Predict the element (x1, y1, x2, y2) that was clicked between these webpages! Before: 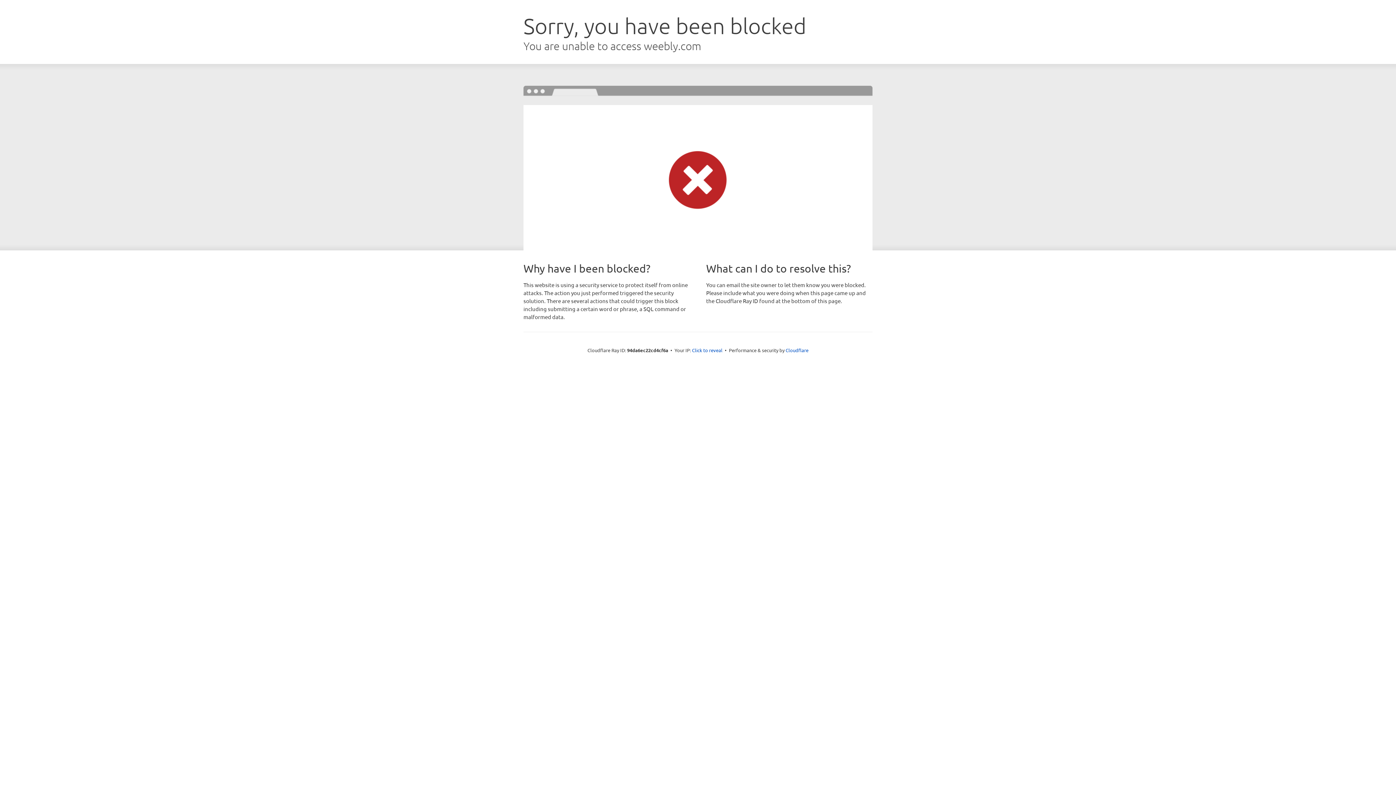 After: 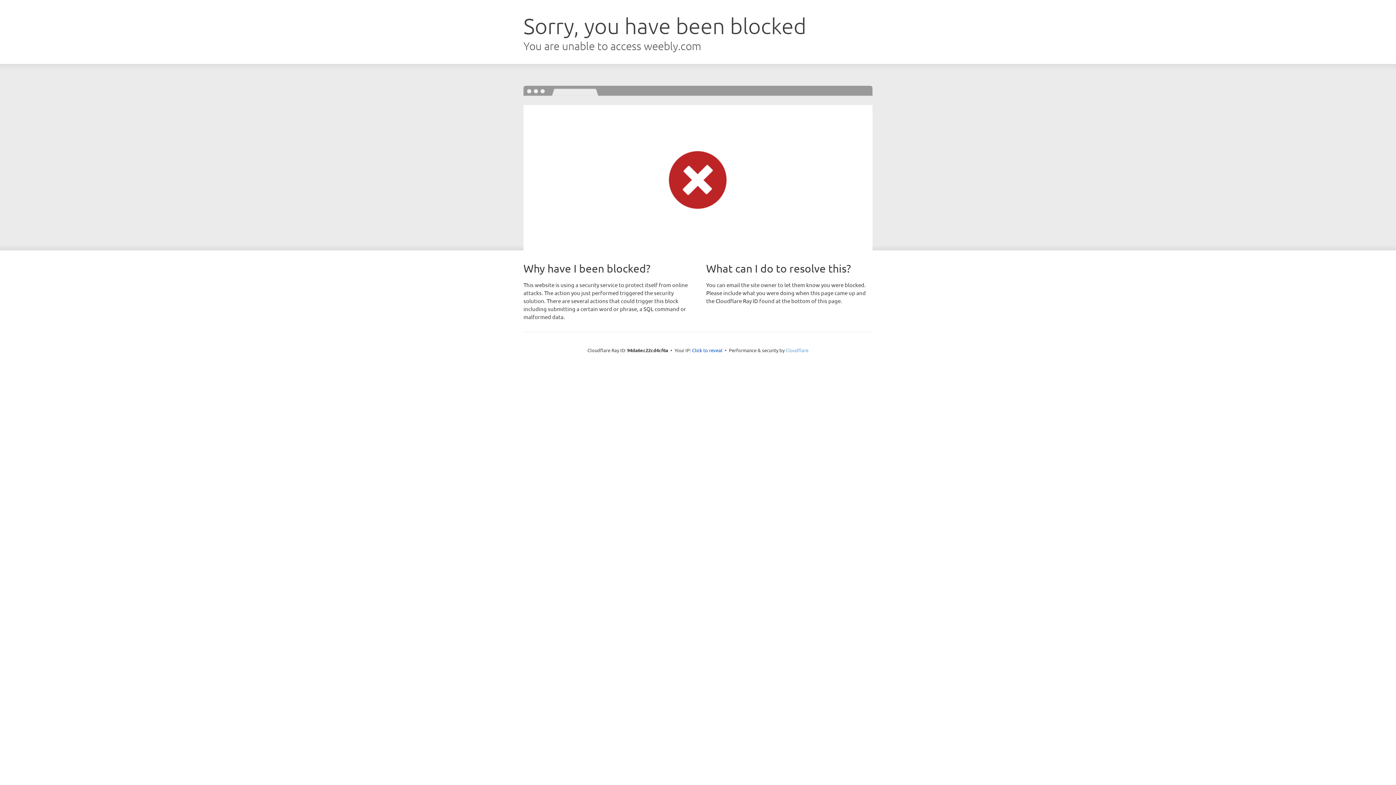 Action: label: Cloudflare bbox: (785, 347, 808, 353)